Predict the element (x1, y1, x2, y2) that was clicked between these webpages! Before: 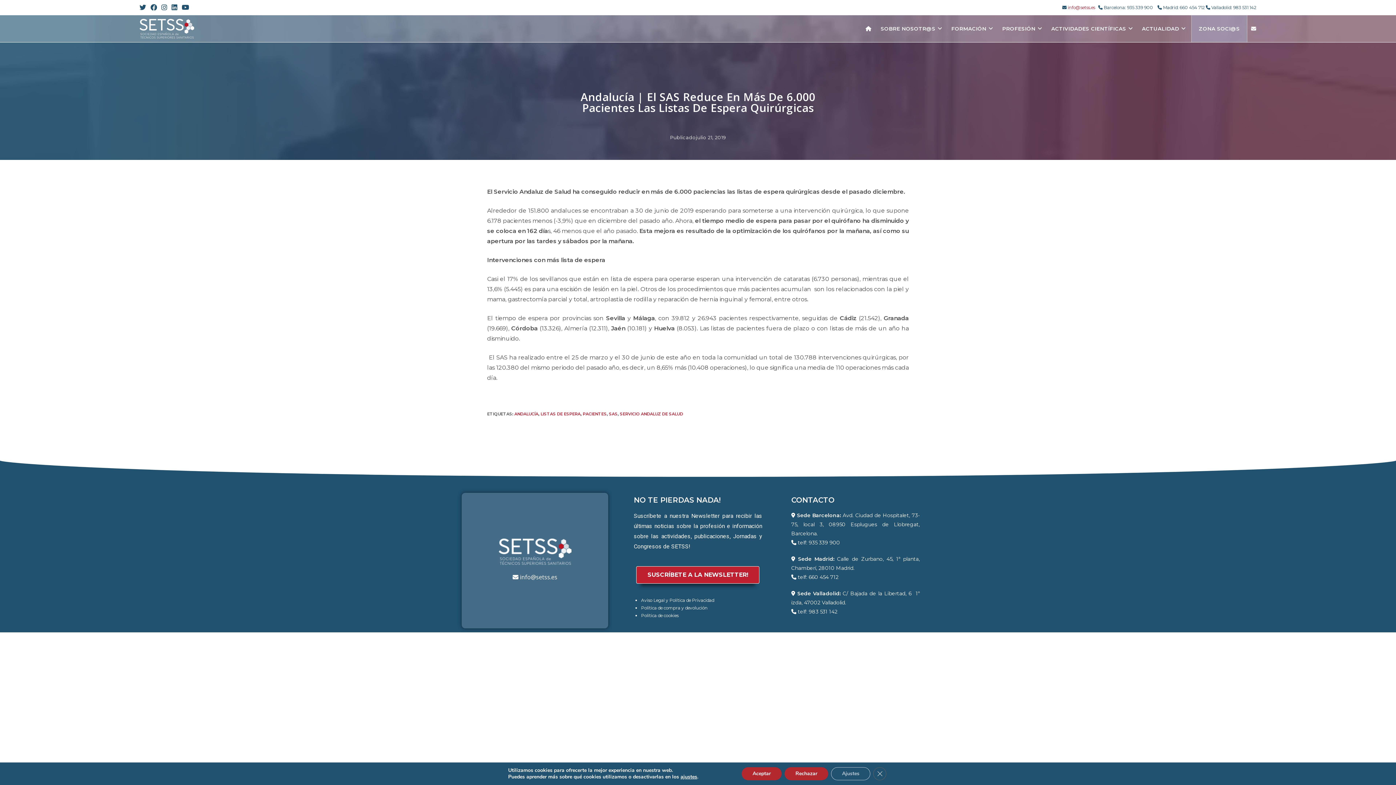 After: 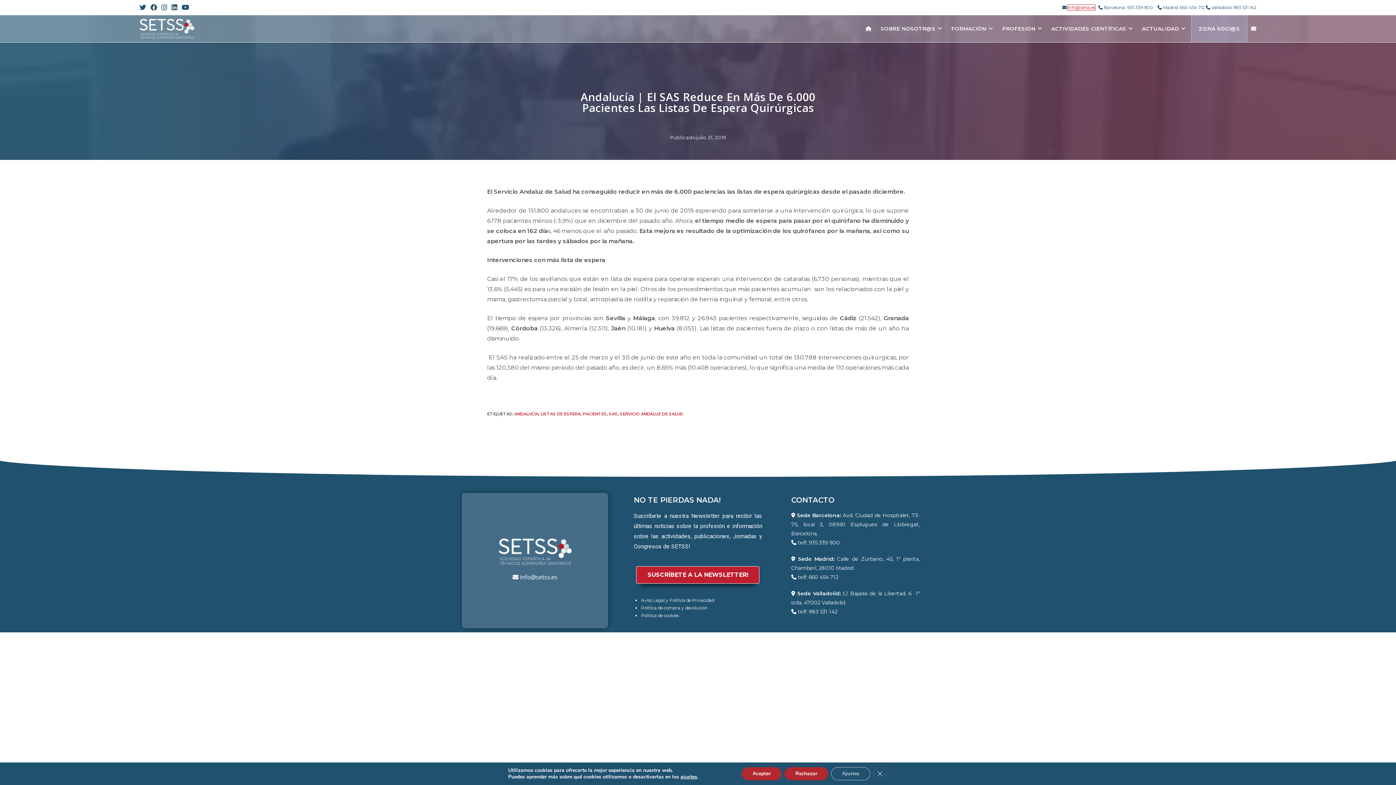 Action: bbox: (1068, 4, 1095, 10) label: info@setss.es